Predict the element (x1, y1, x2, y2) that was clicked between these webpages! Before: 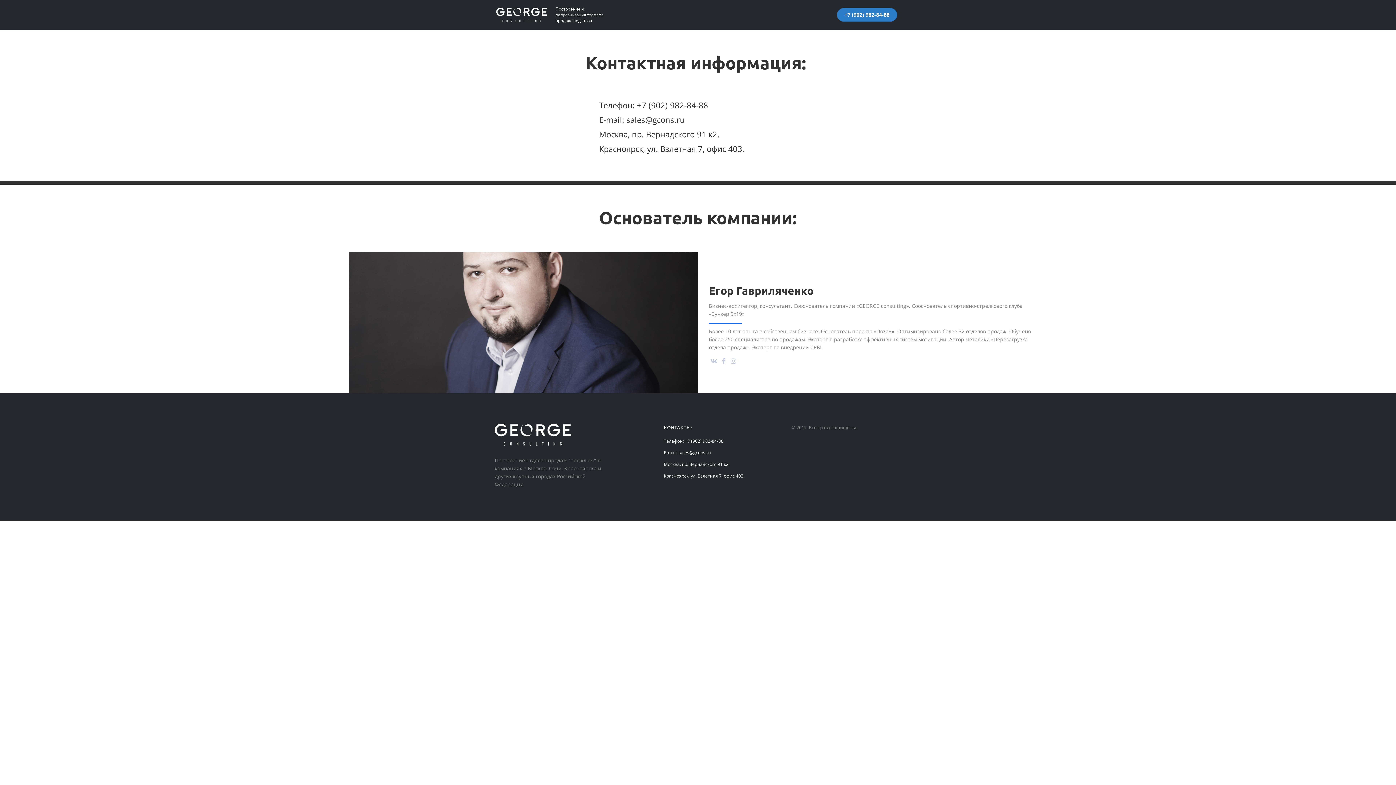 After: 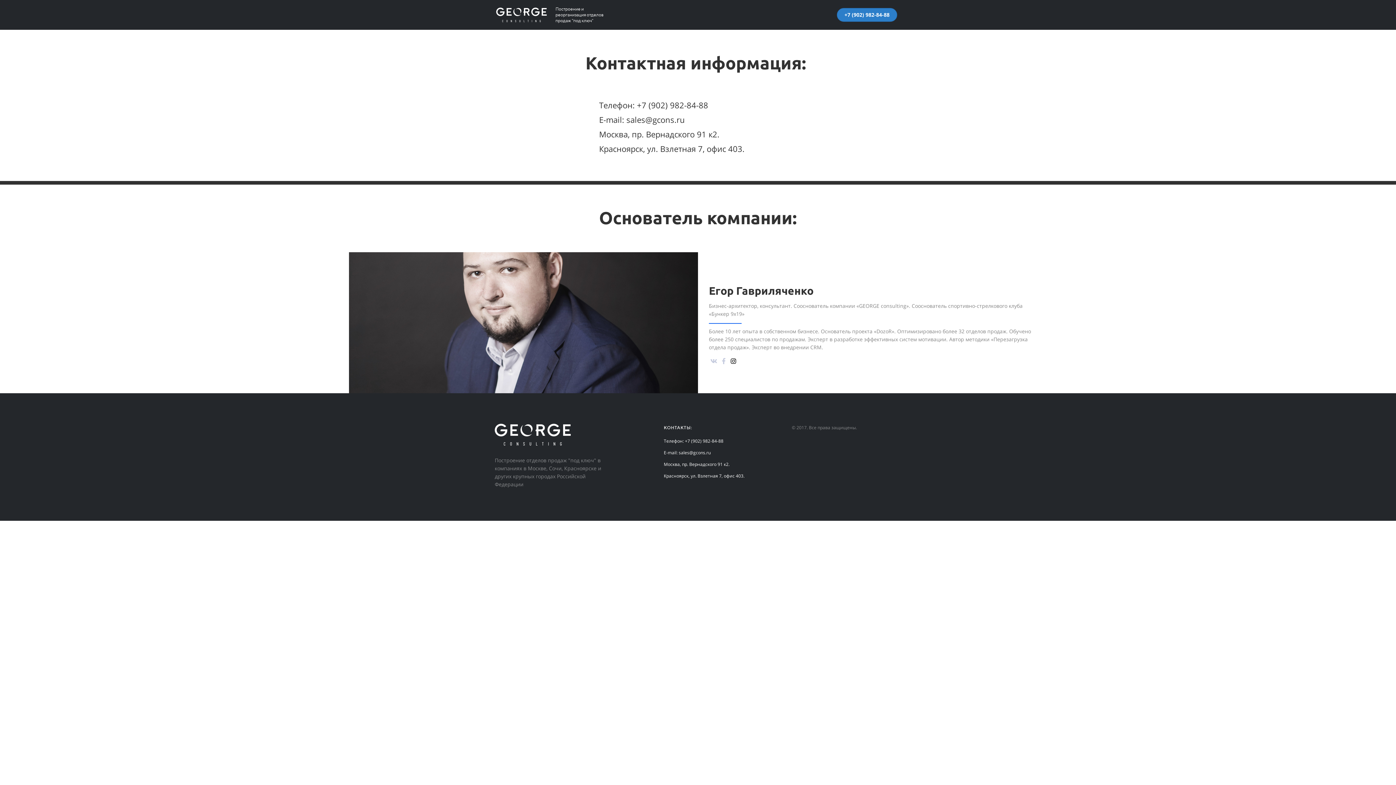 Action: bbox: (728, 356, 738, 366)